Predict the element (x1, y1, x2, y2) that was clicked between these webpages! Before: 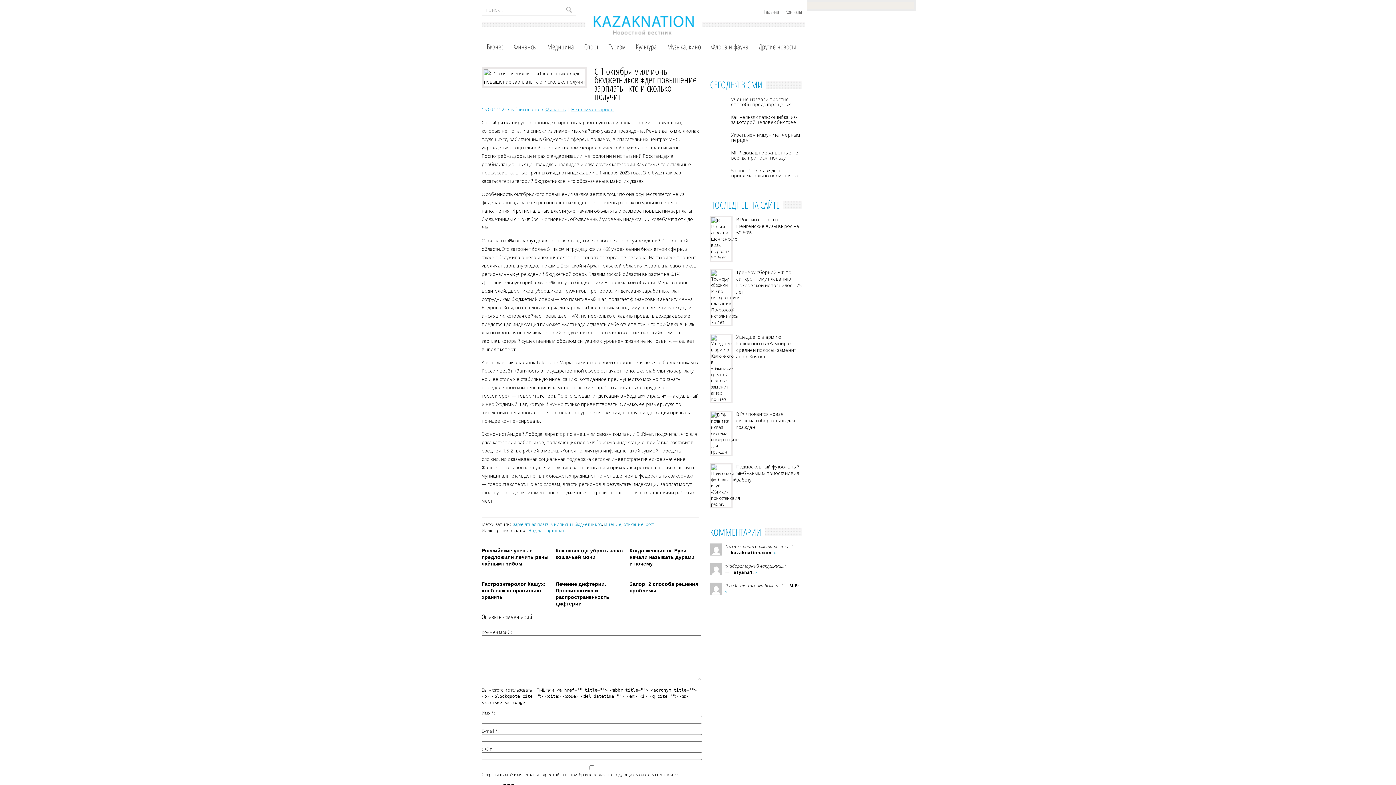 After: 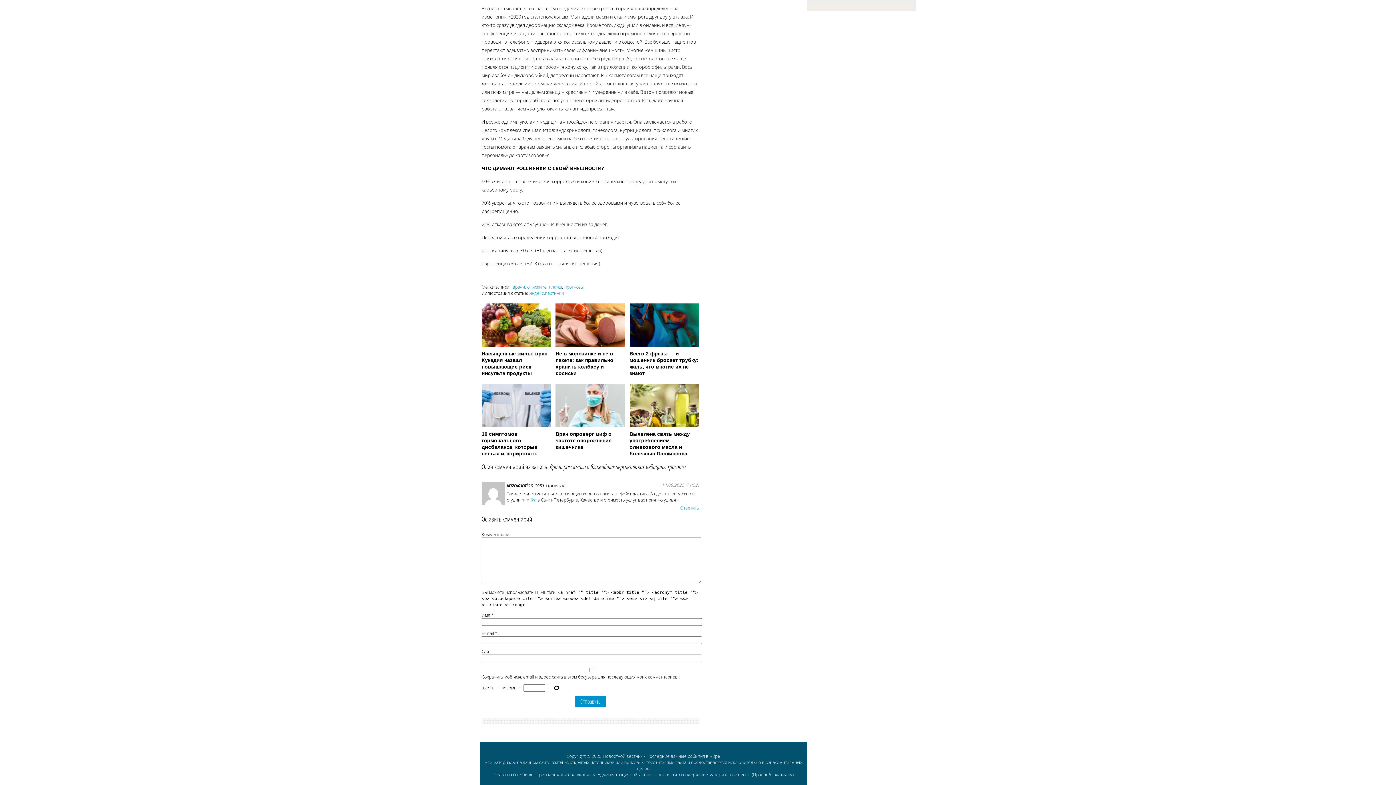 Action: bbox: (774, 549, 776, 556) label: »